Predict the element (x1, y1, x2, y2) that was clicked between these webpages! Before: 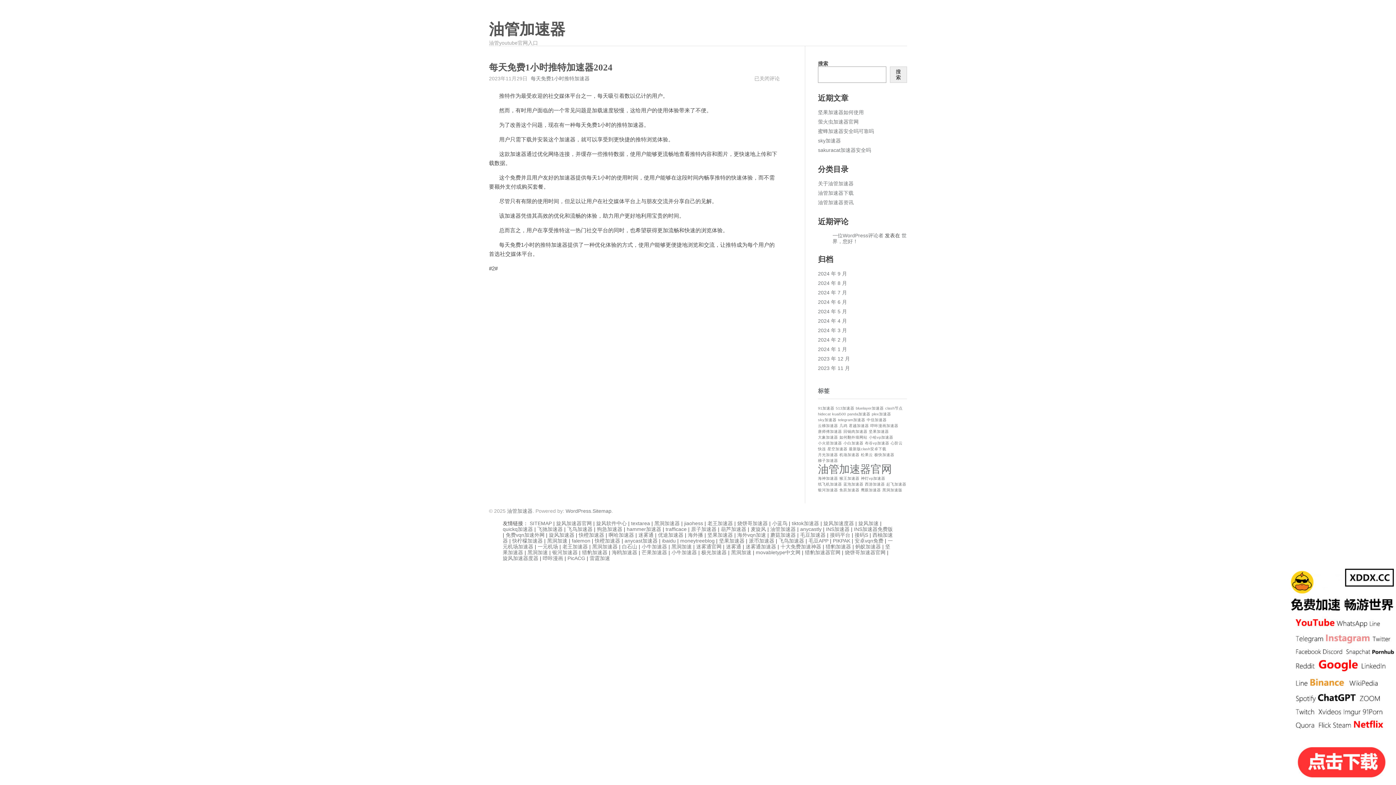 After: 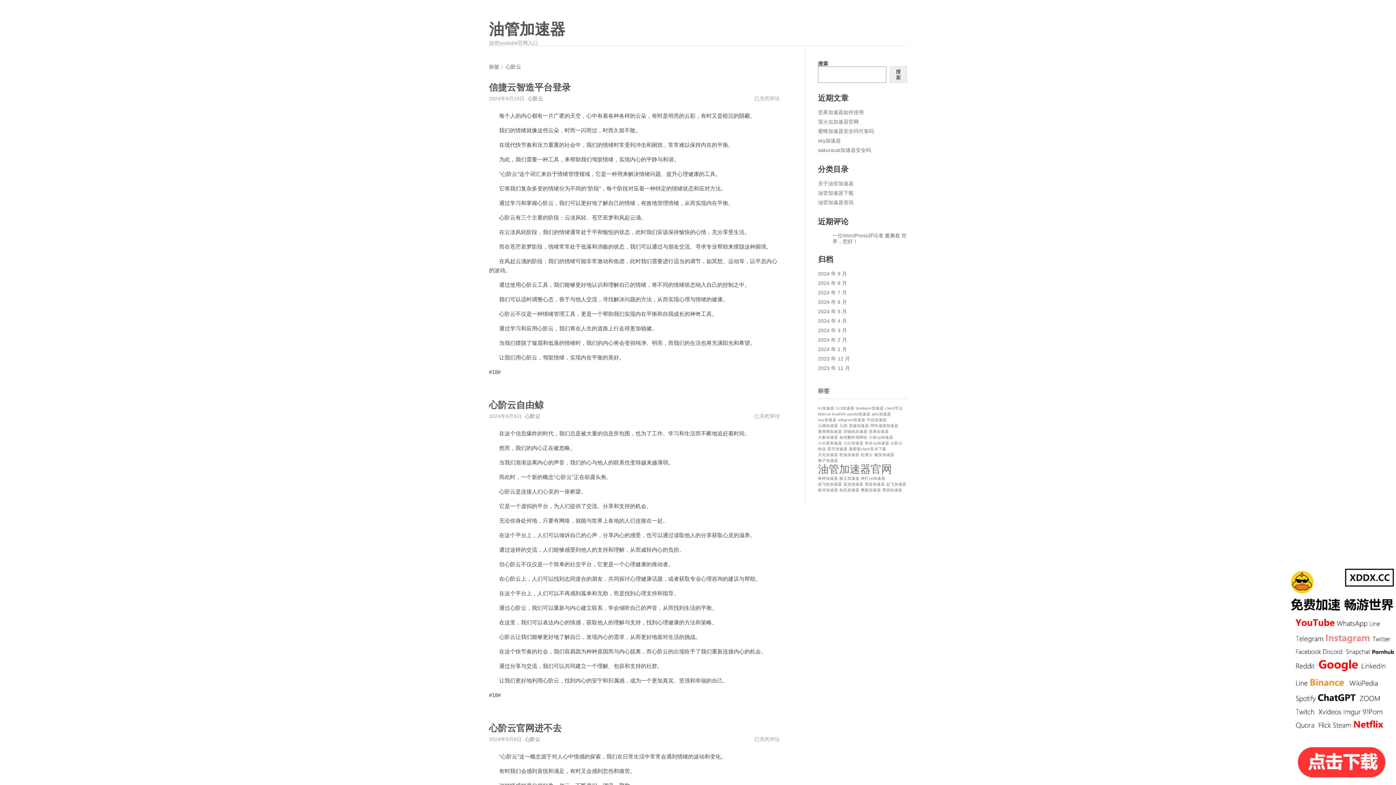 Action: bbox: (890, 441, 902, 445) label: 心阶云 (1 项)